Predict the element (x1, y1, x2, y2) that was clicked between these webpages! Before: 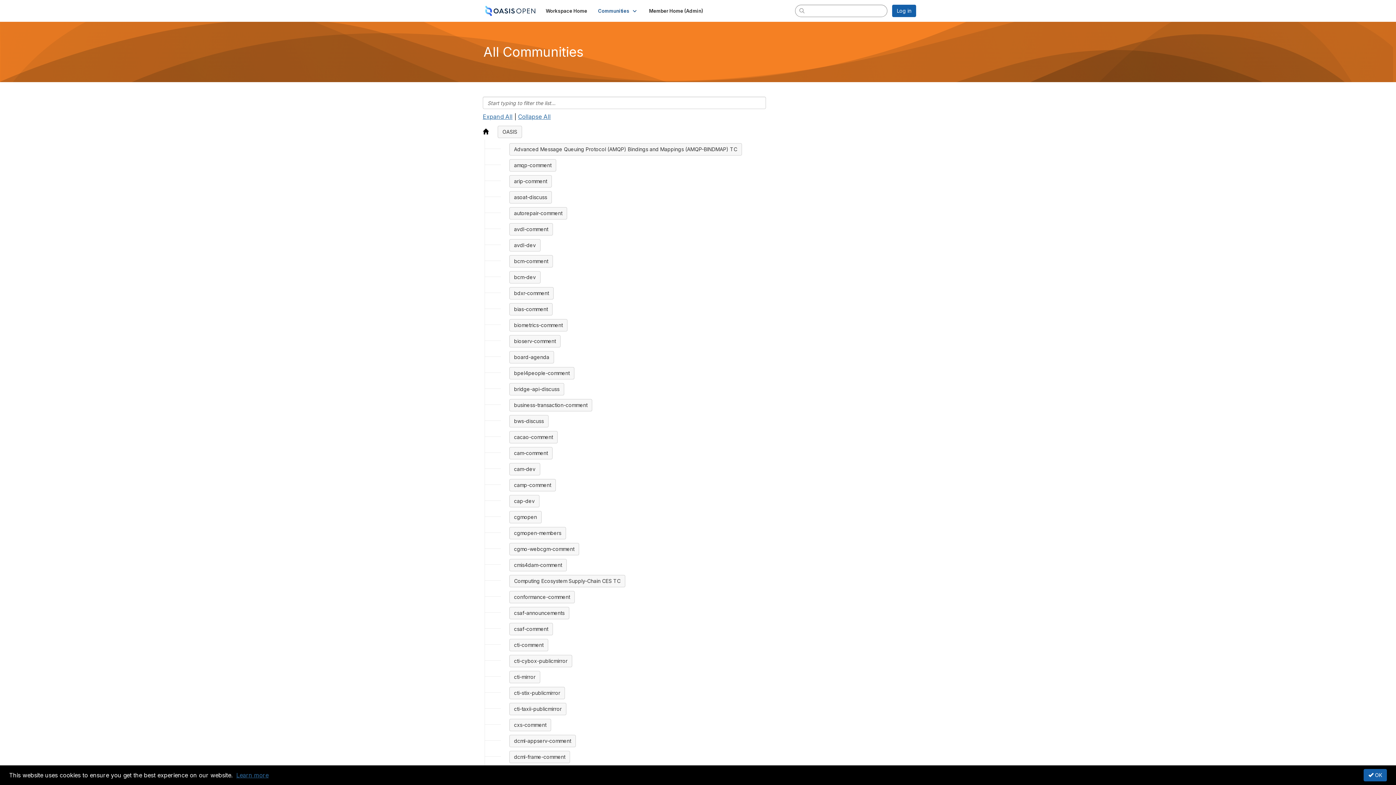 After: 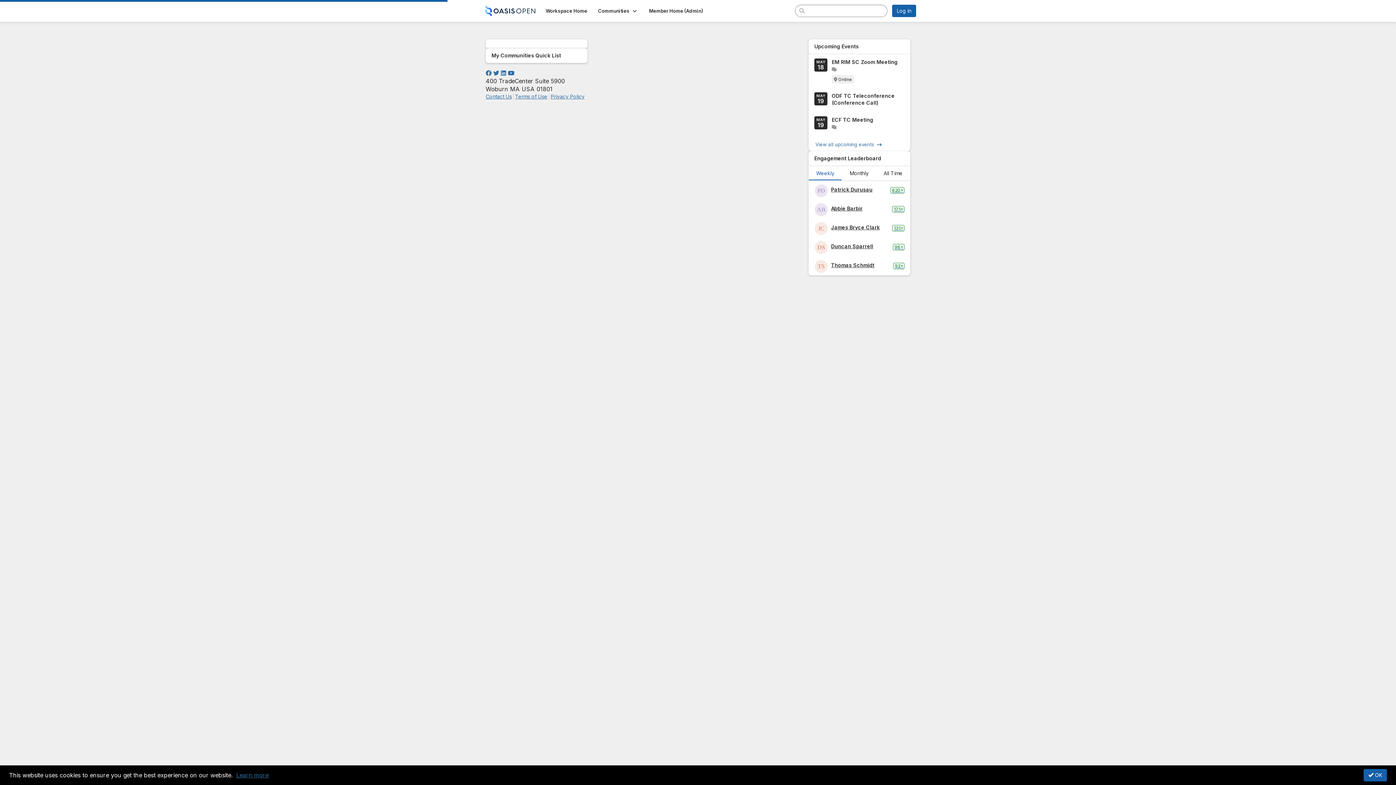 Action: bbox: (643, 5, 708, 16) label: Member Home (Admin)